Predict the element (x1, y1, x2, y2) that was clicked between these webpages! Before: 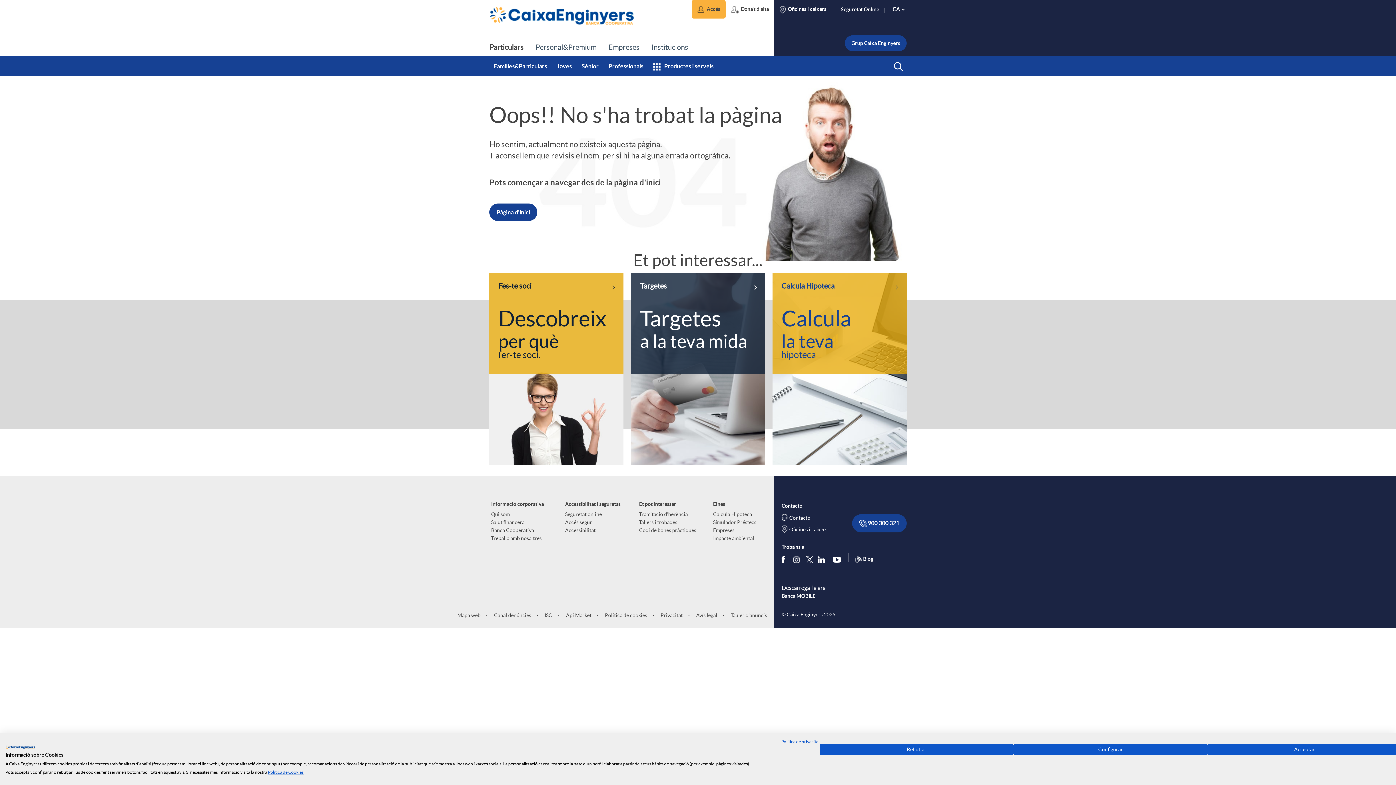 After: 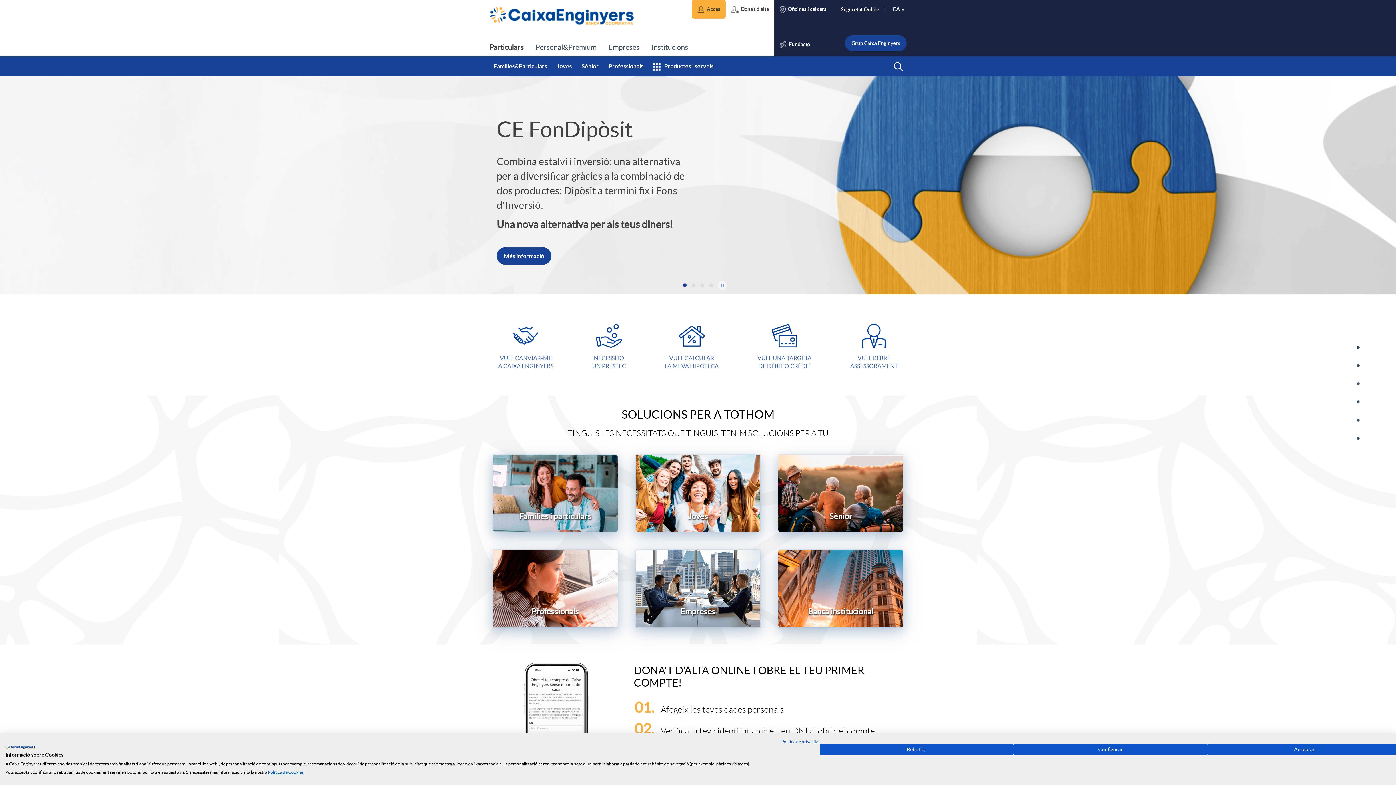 Action: label: Particulars bbox: (484, 38, 529, 56)